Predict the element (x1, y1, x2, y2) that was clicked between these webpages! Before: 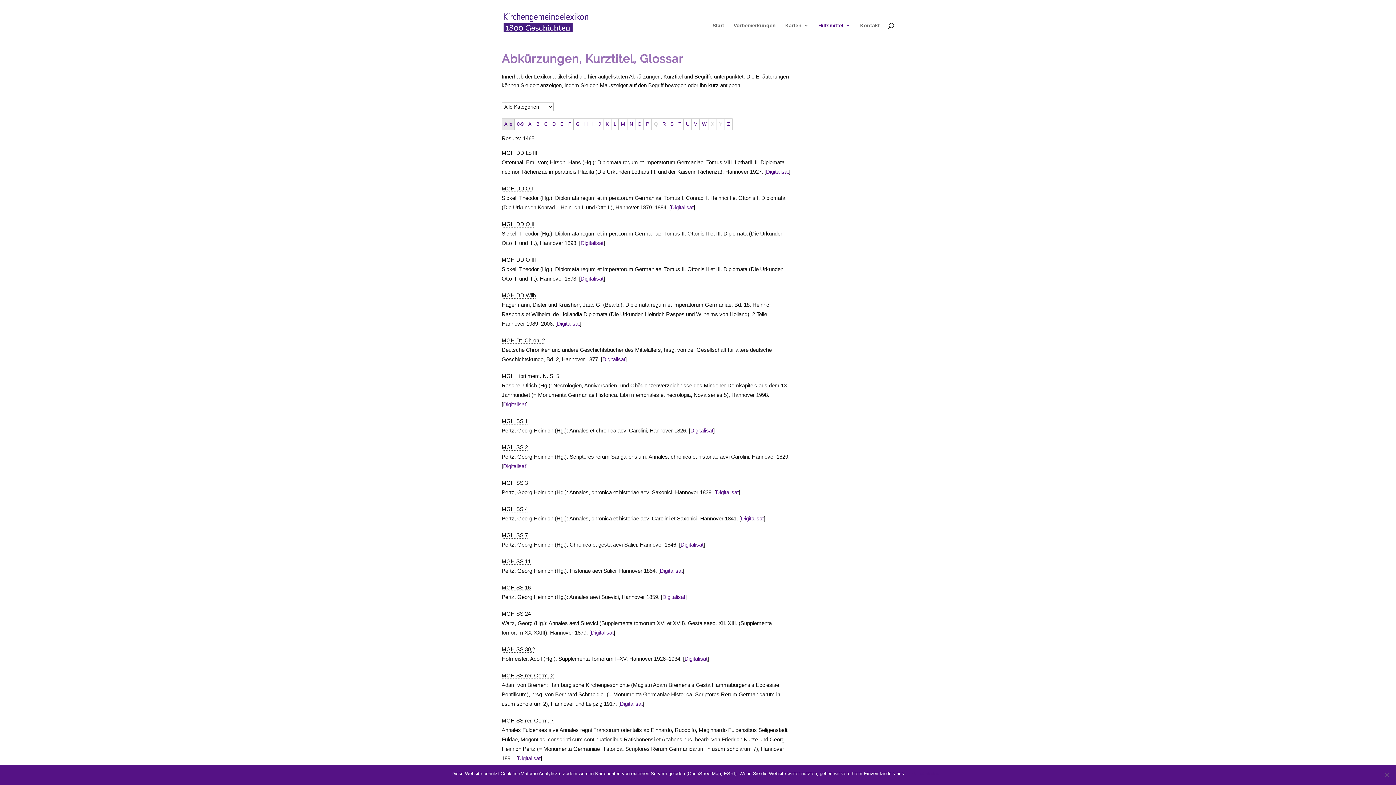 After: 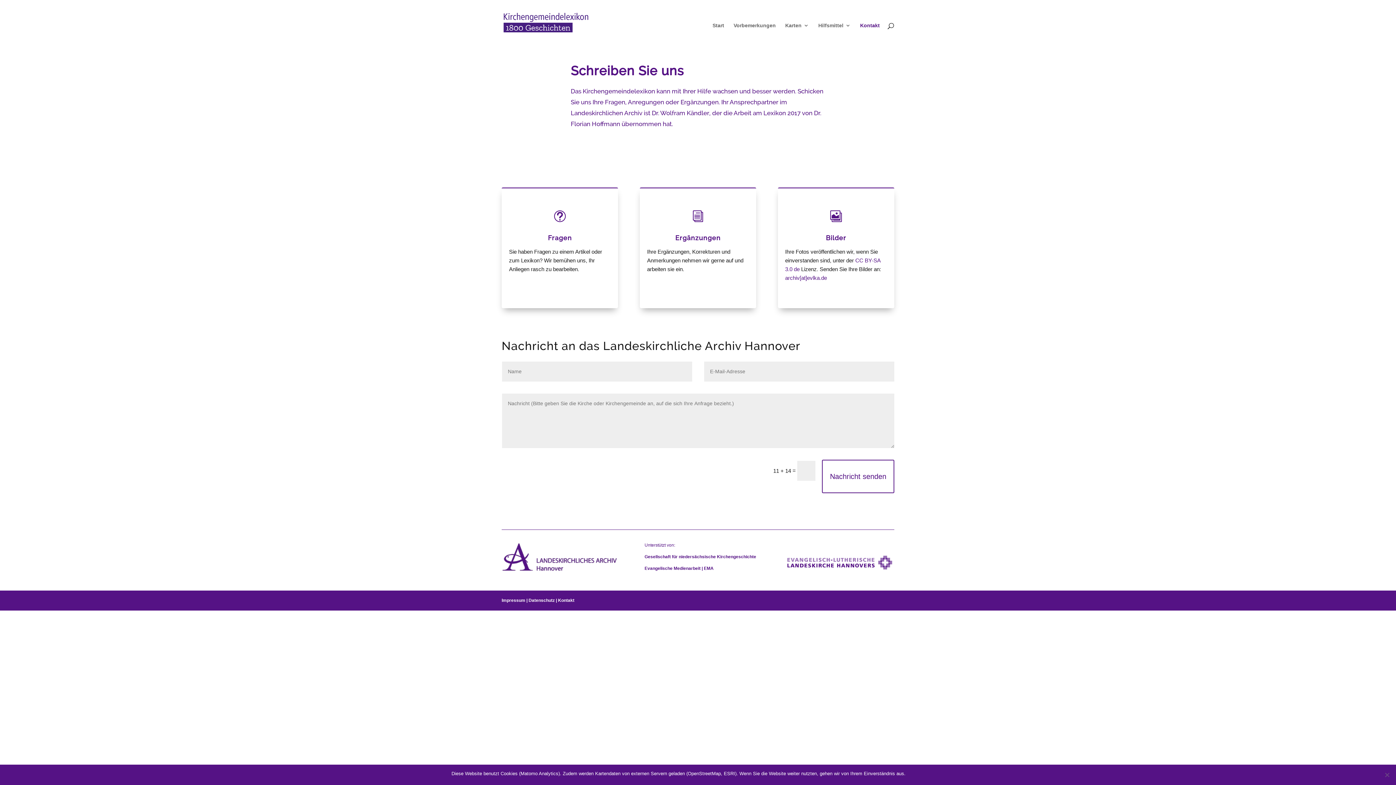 Action: bbox: (860, 22, 880, 40) label: Kontakt